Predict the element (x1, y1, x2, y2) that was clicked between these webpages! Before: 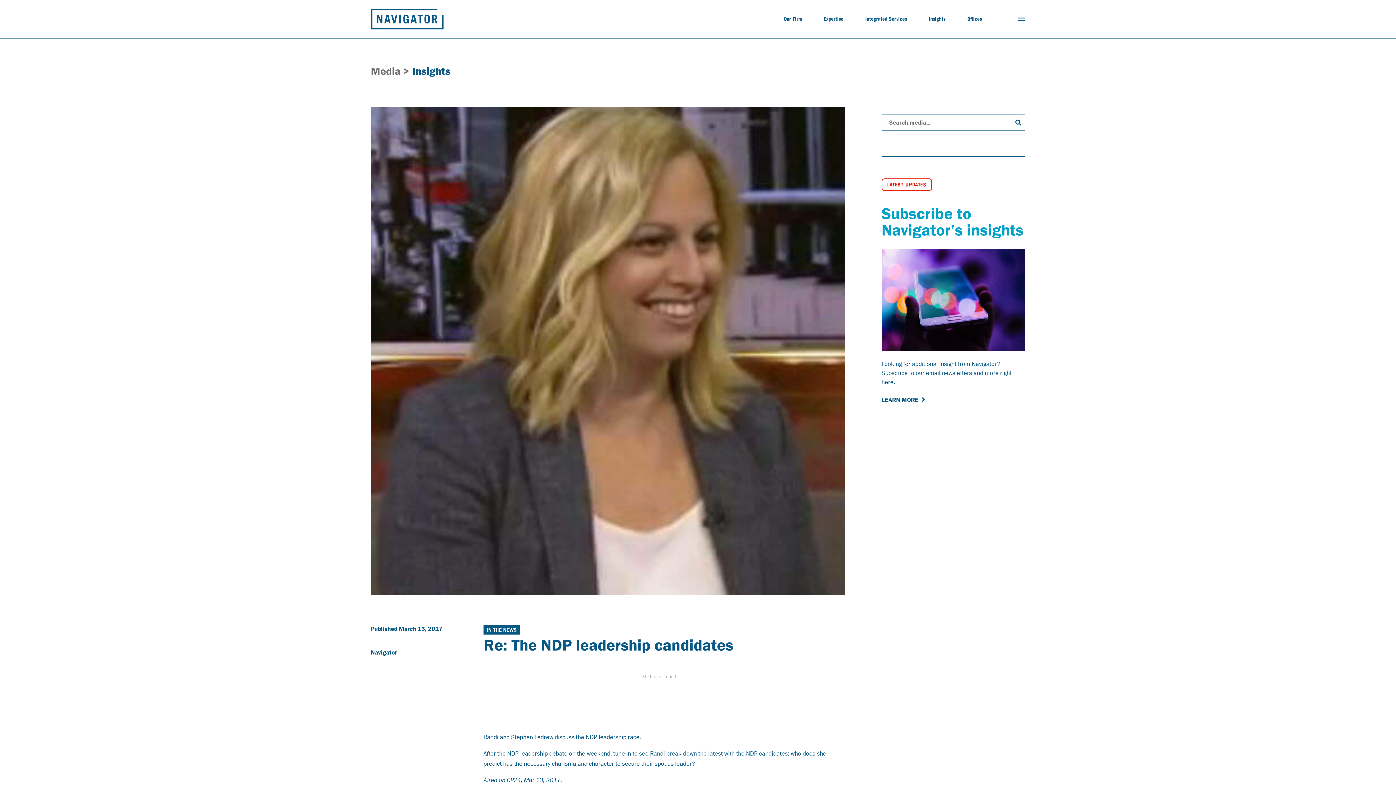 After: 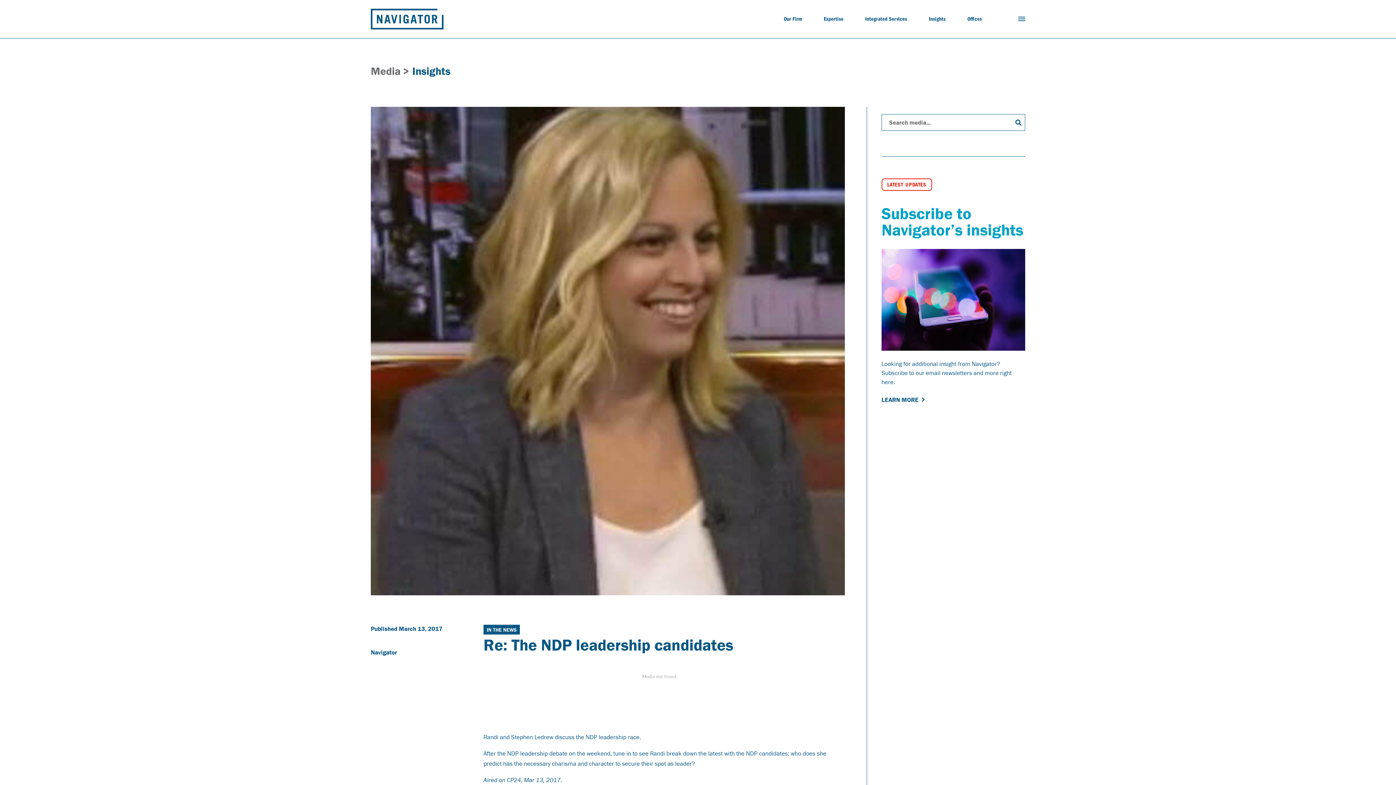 Action: label: Insights bbox: (412, 64, 450, 77)